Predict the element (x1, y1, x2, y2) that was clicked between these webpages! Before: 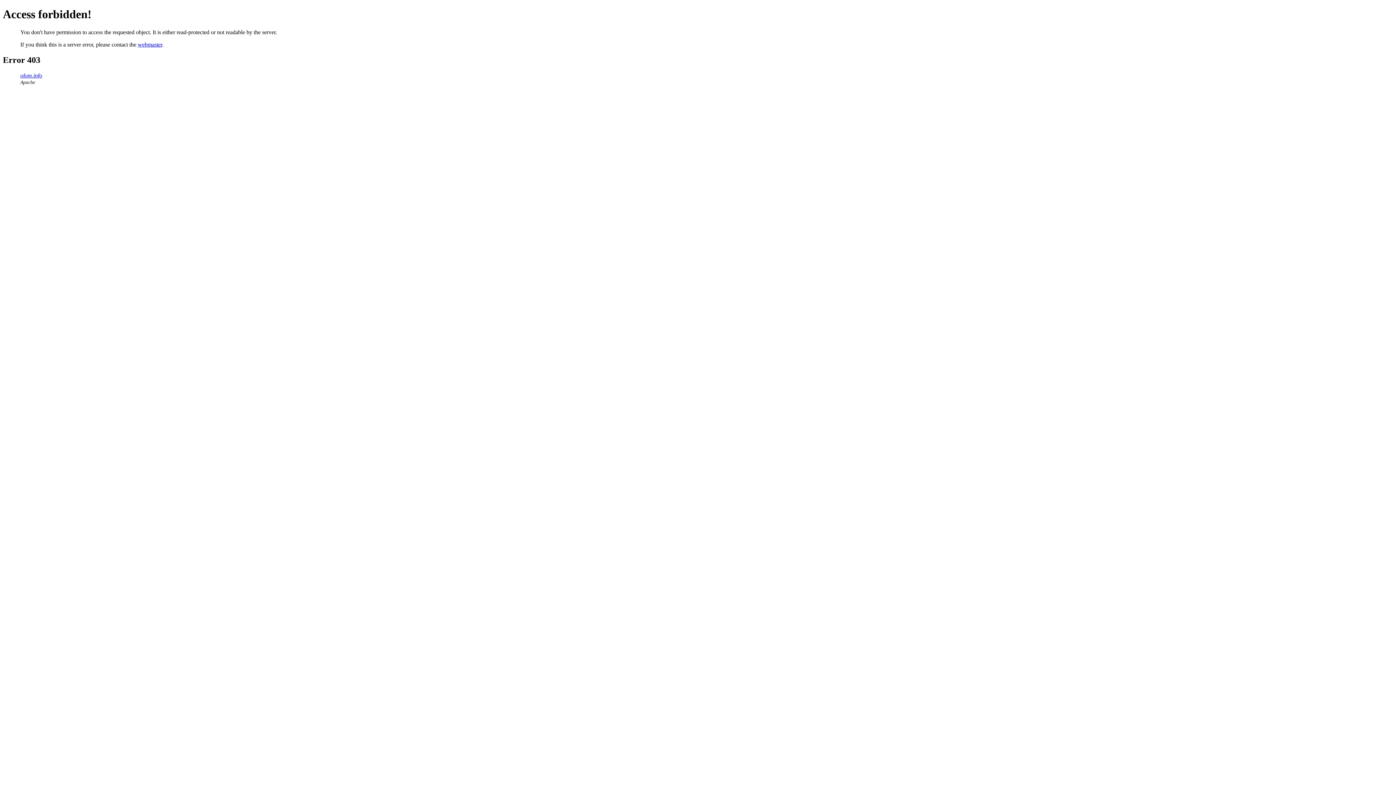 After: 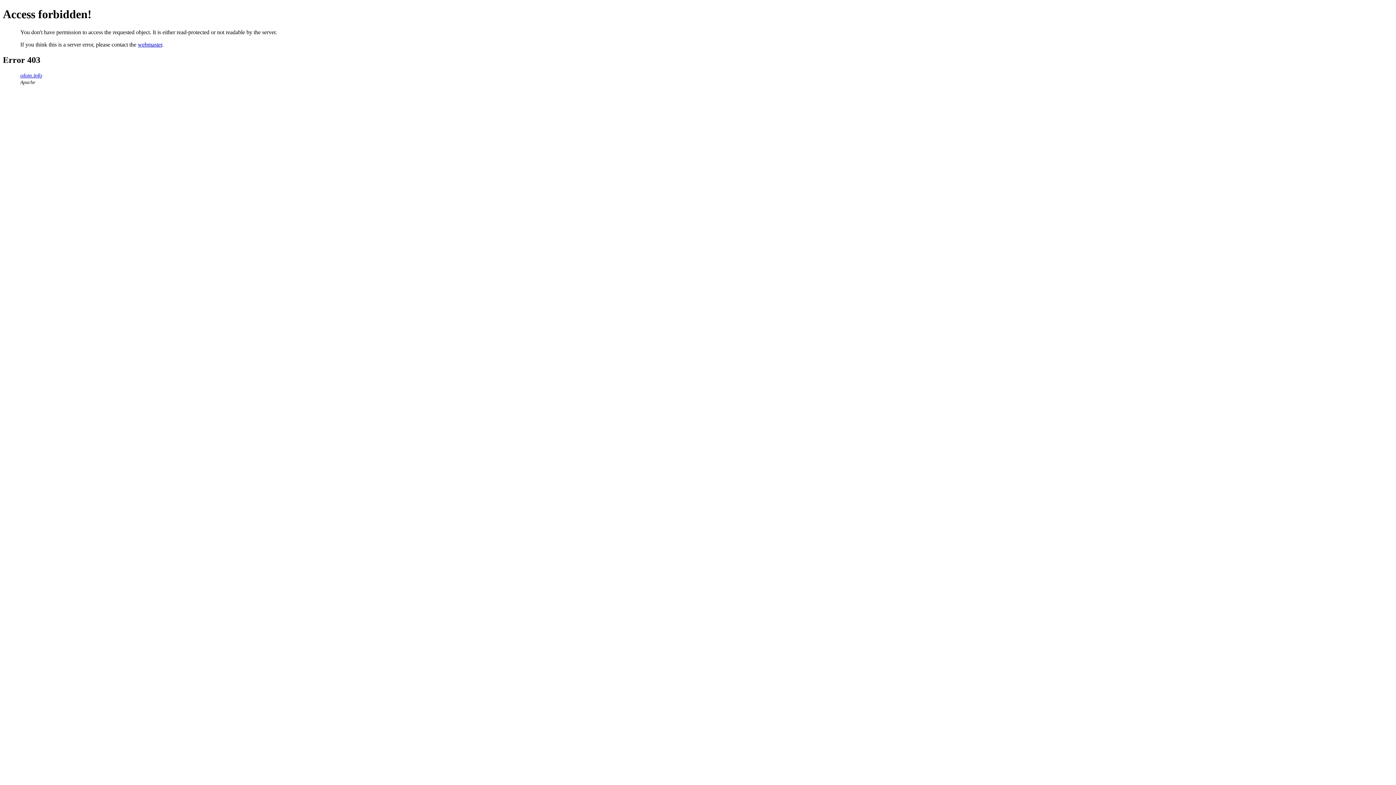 Action: label: webmaster bbox: (137, 41, 162, 47)